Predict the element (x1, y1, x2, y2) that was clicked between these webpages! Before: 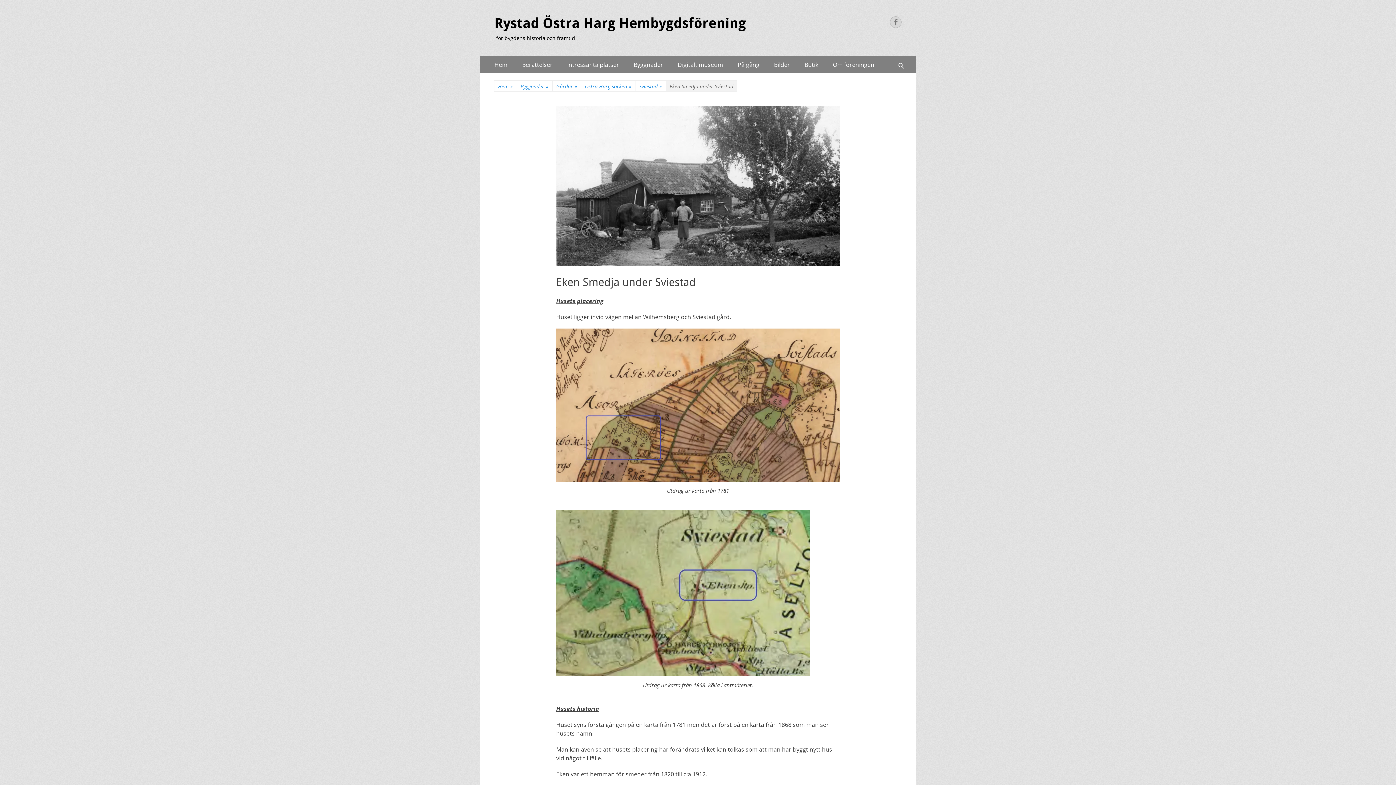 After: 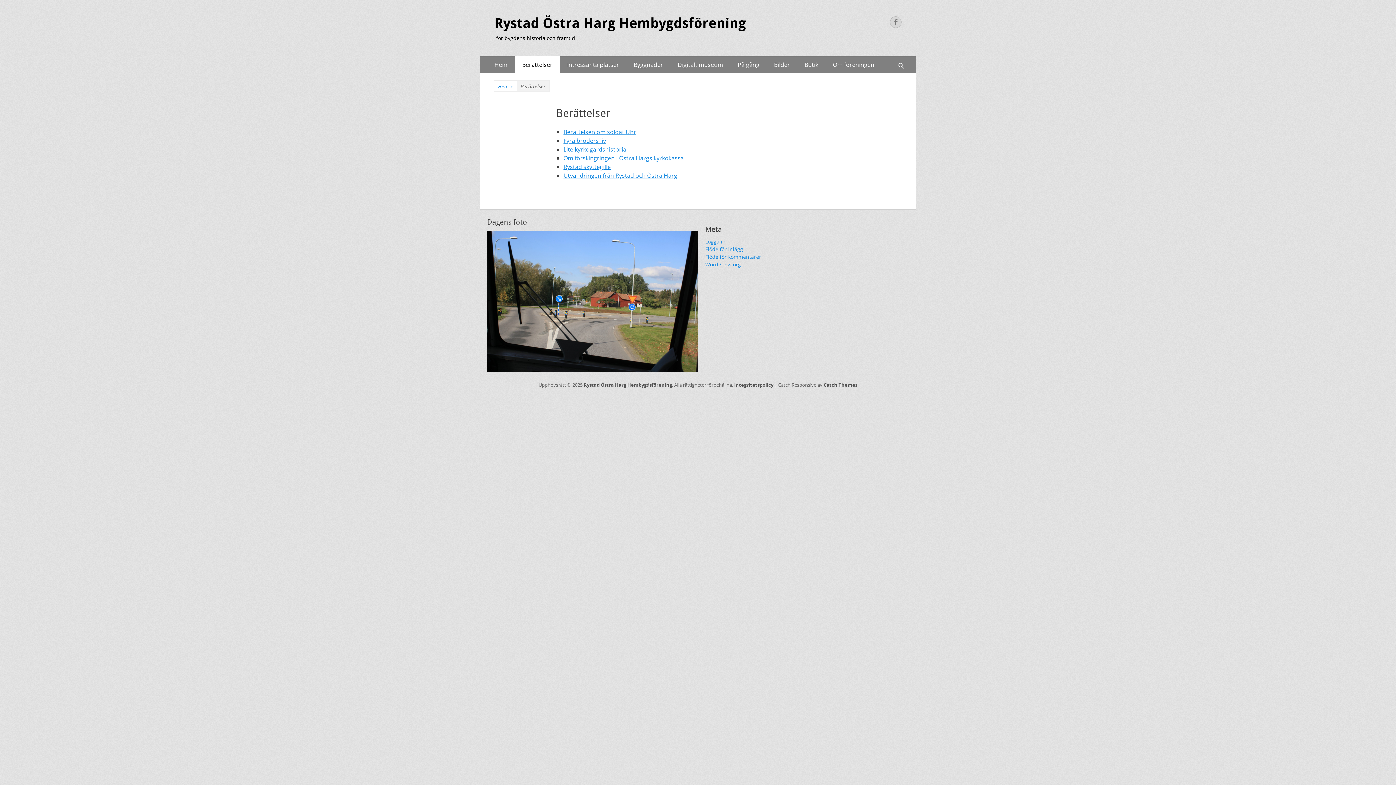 Action: label: Berättelser bbox: (514, 56, 560, 73)